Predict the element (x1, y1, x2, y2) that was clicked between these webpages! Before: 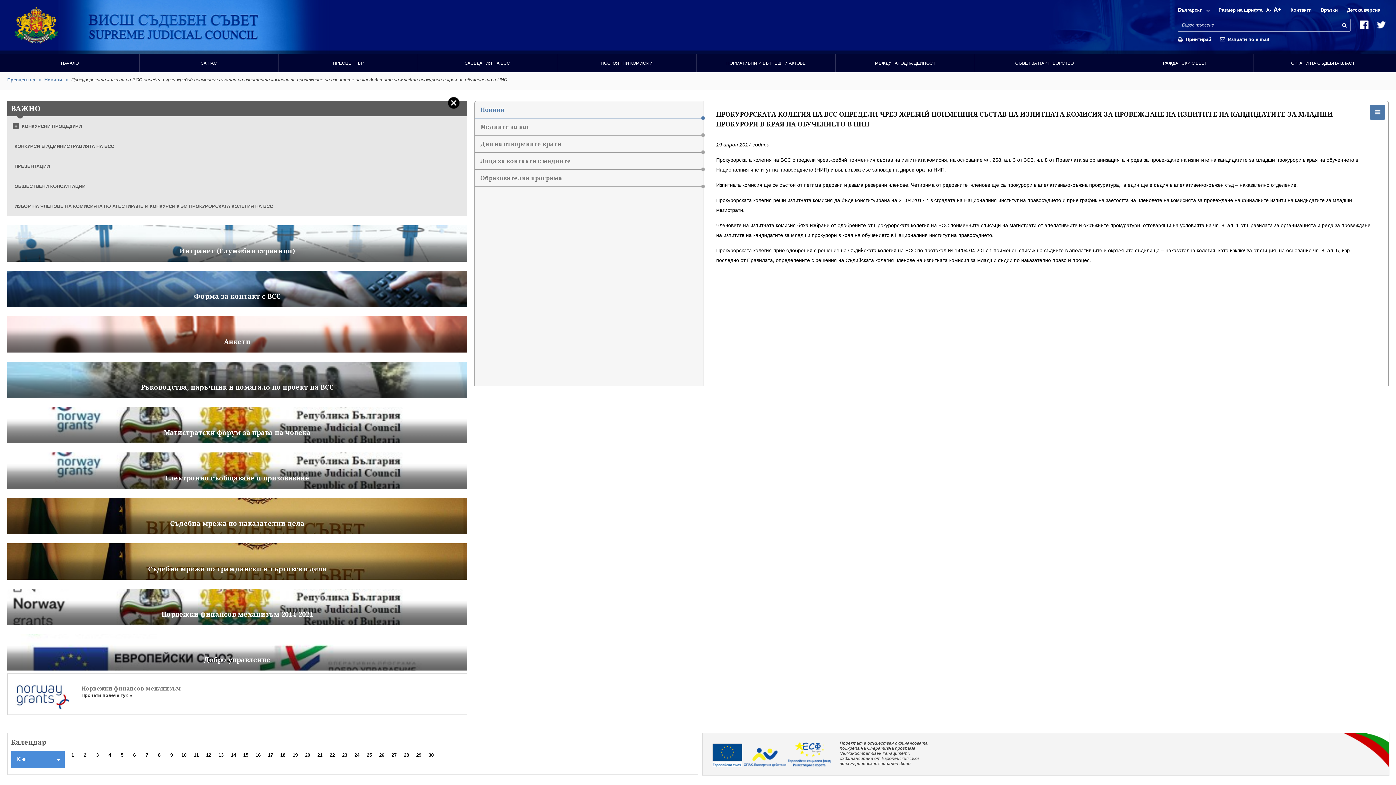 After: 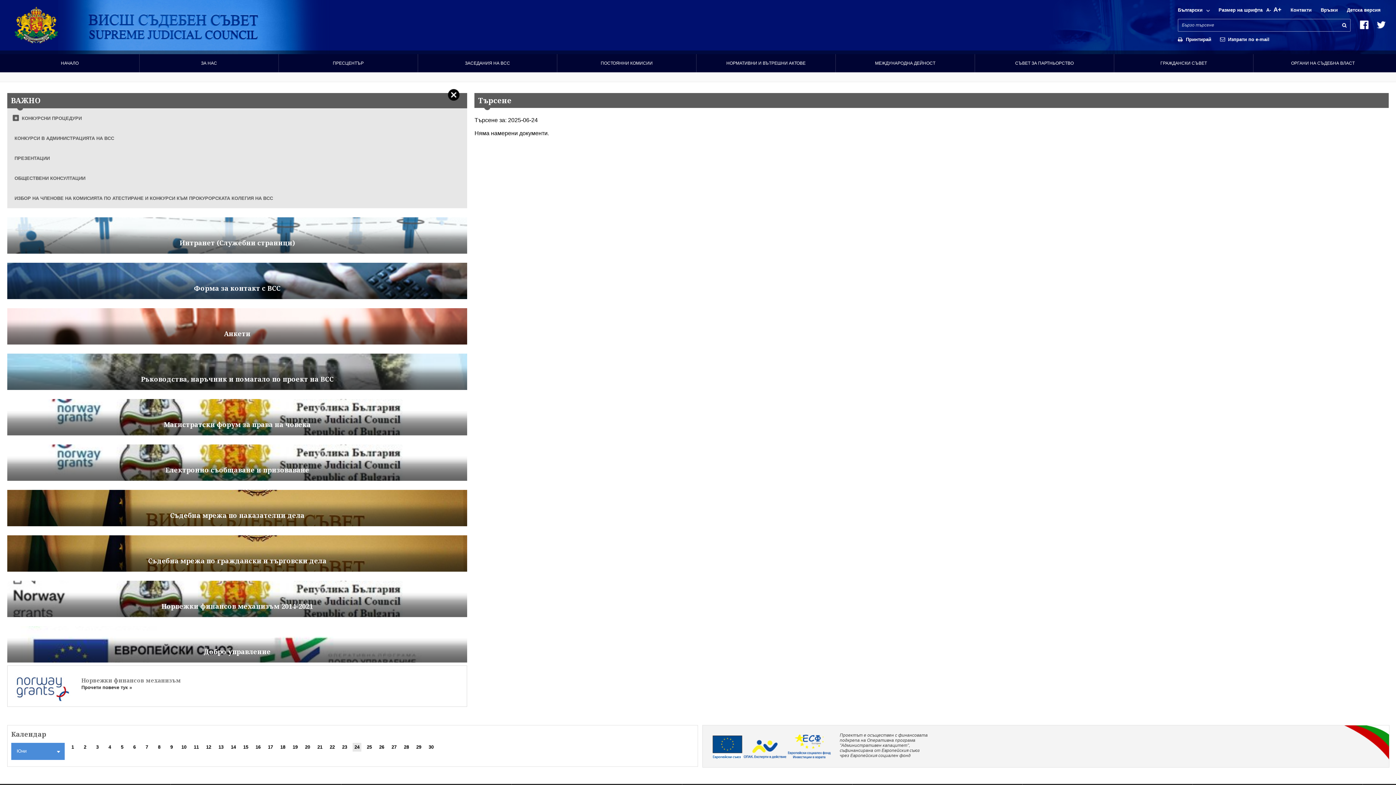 Action: label: 24 bbox: (352, 751, 361, 760)